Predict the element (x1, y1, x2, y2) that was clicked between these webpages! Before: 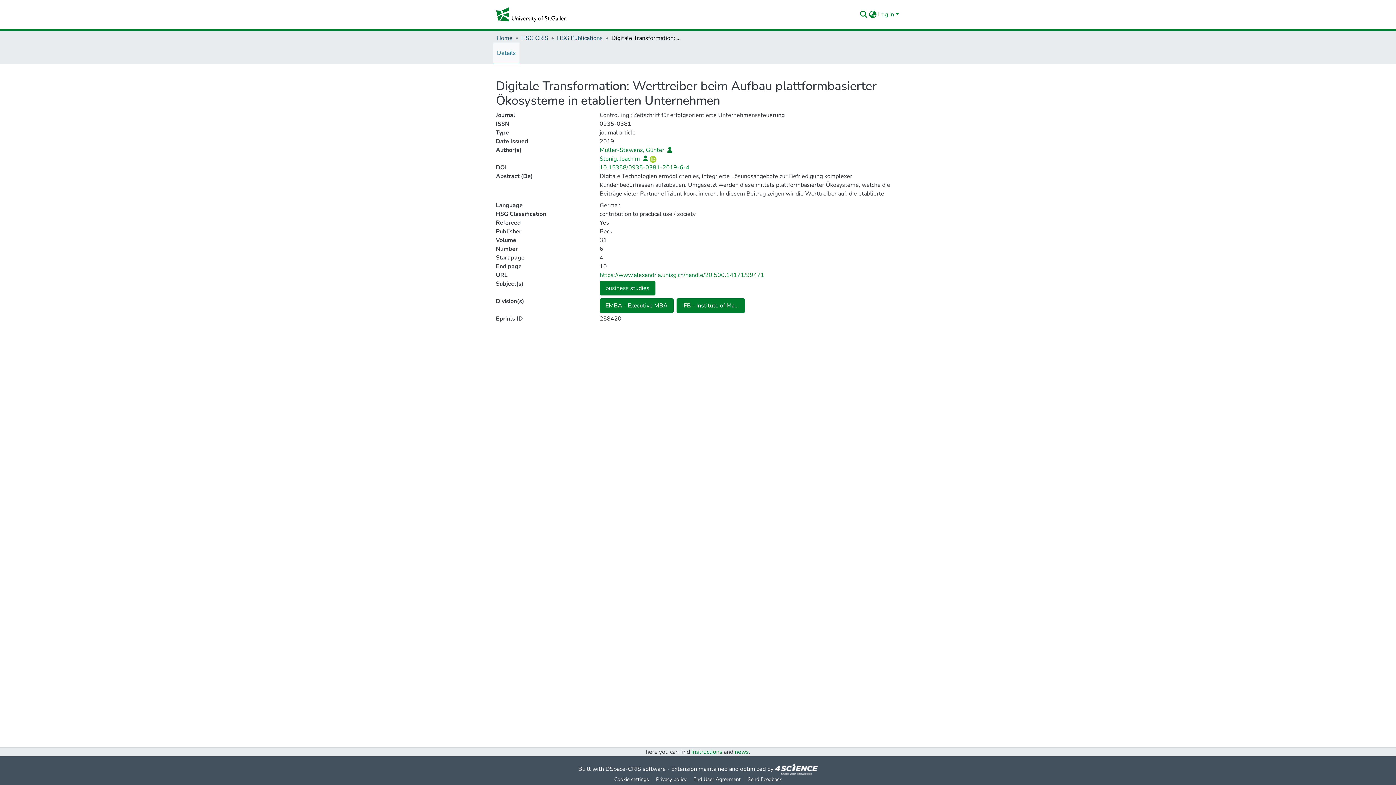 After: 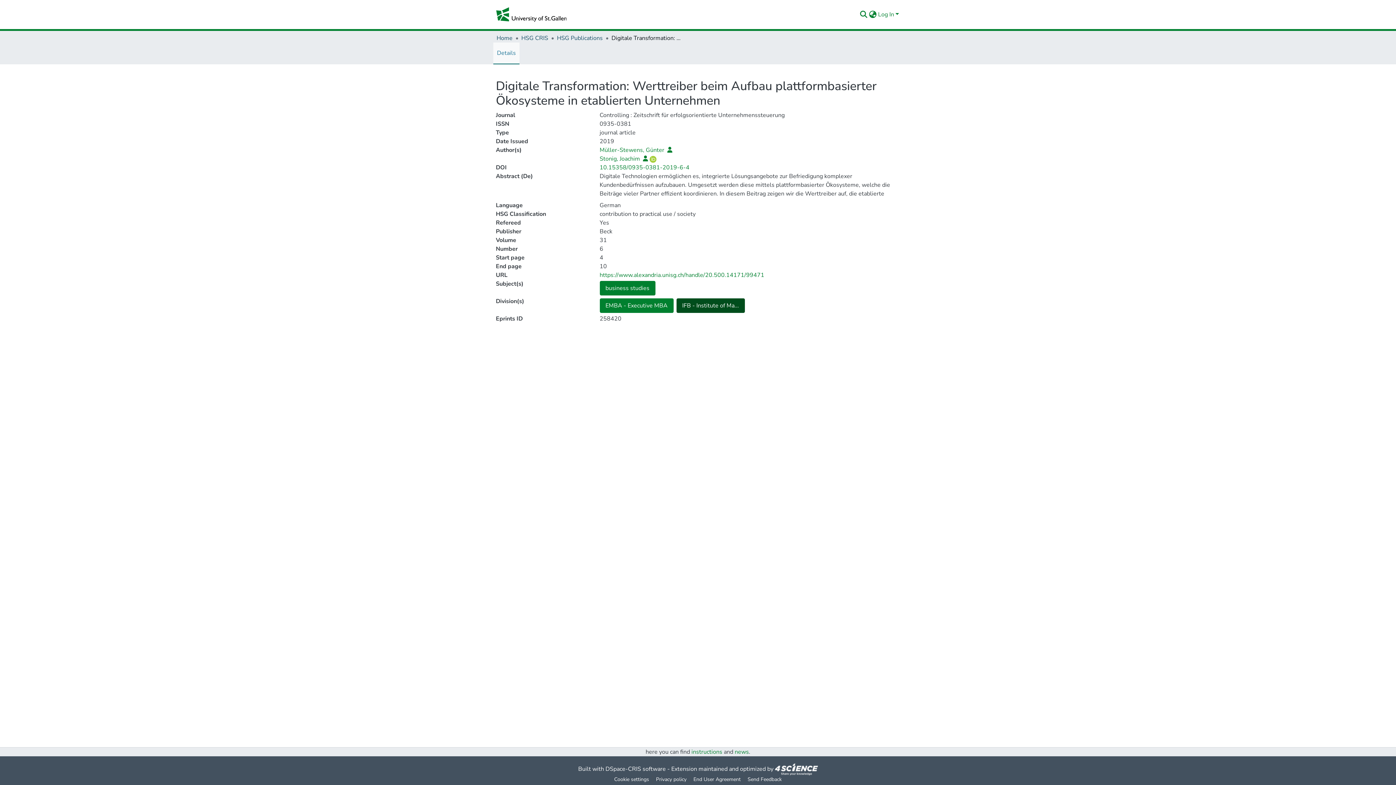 Action: bbox: (676, 298, 744, 313) label: IFB - Institute of Ma...